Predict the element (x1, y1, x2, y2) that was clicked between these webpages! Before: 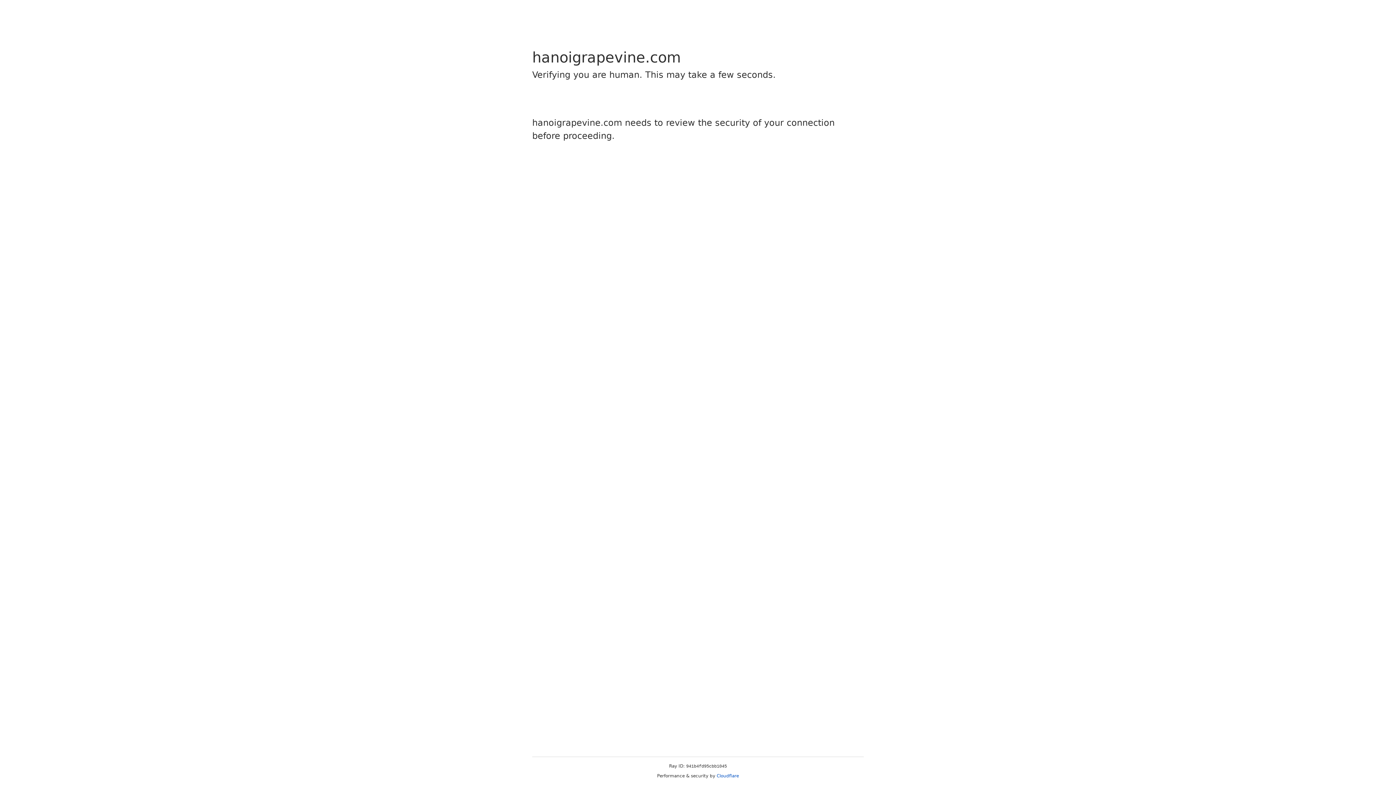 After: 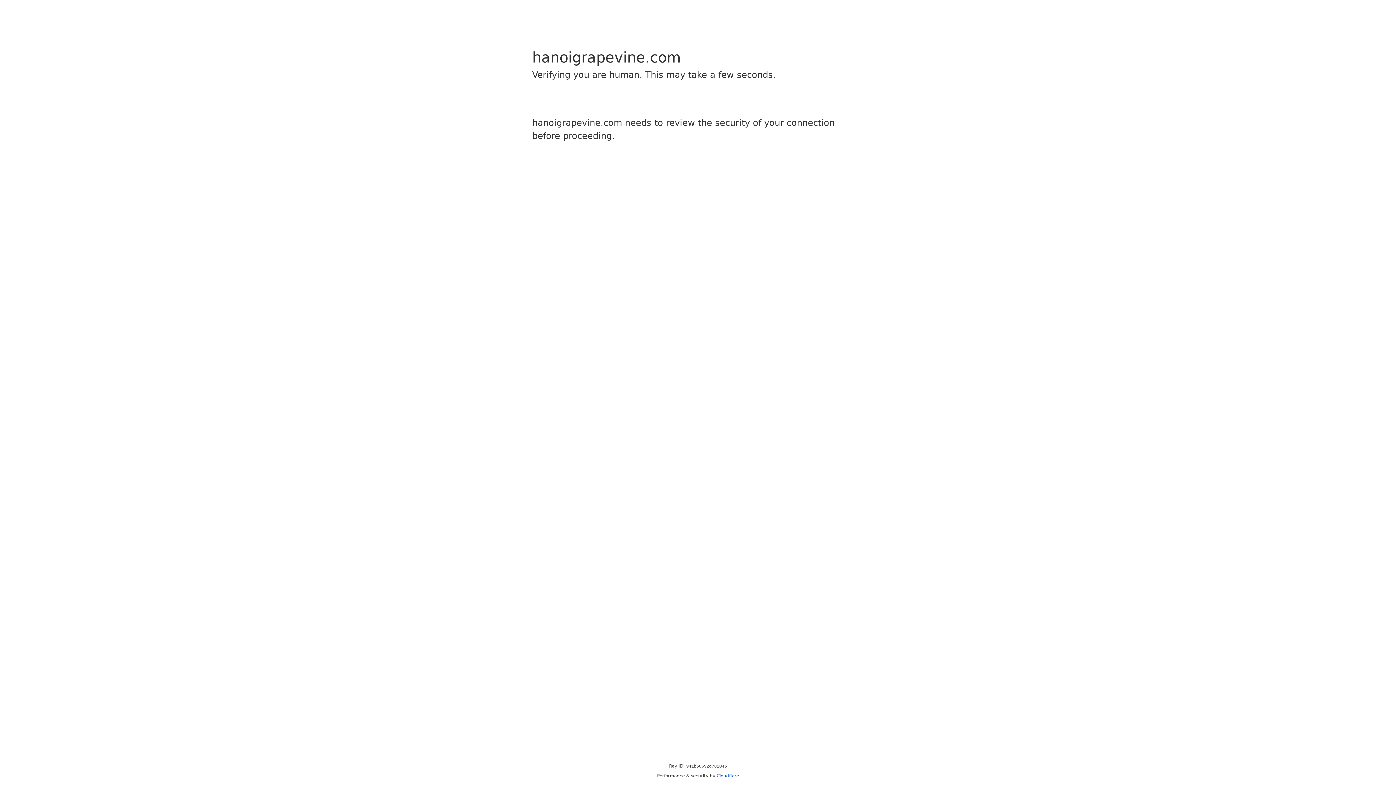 Action: bbox: (716, 773, 739, 778) label: Cloudflare